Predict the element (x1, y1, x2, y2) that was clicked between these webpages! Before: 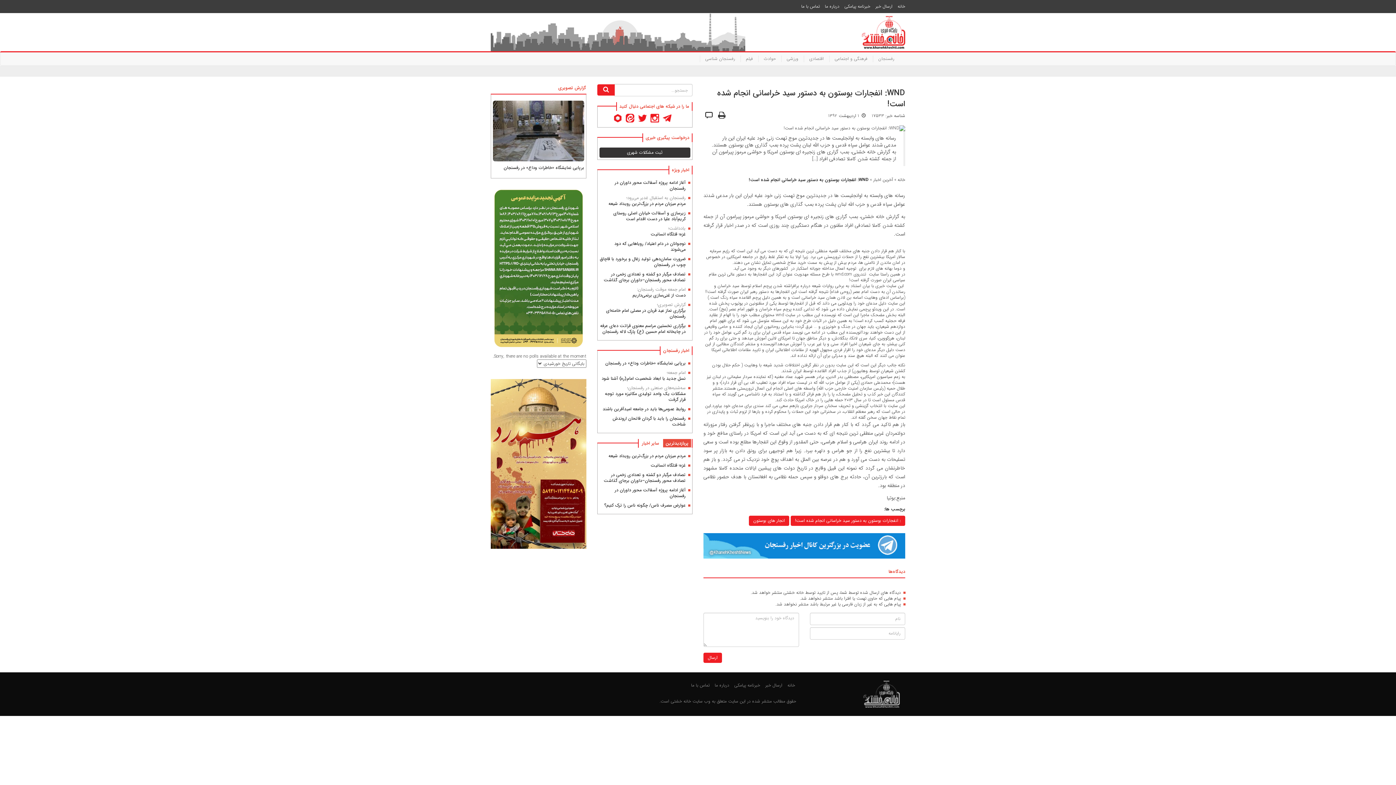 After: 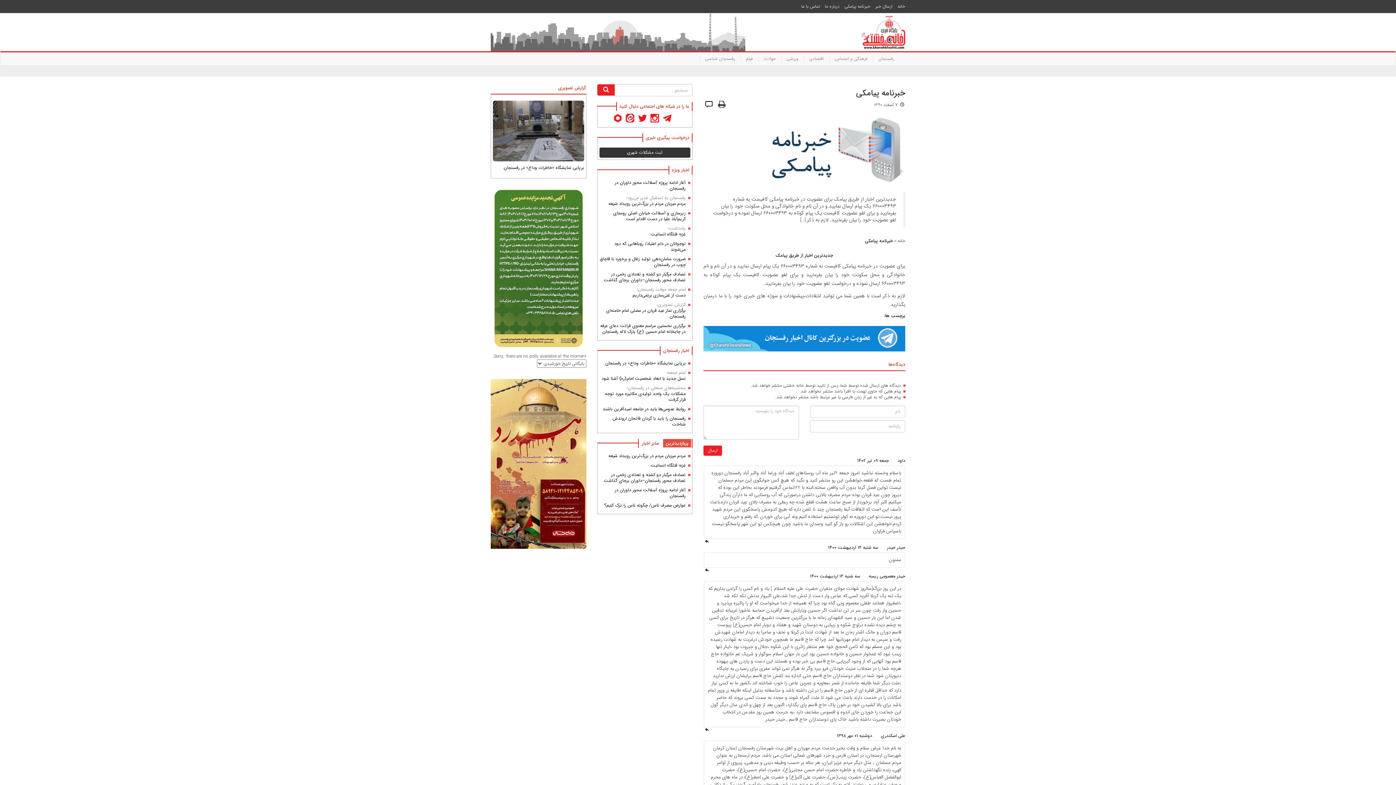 Action: bbox: (844, 2, 870, 9) label: خبرنامه پیامکی